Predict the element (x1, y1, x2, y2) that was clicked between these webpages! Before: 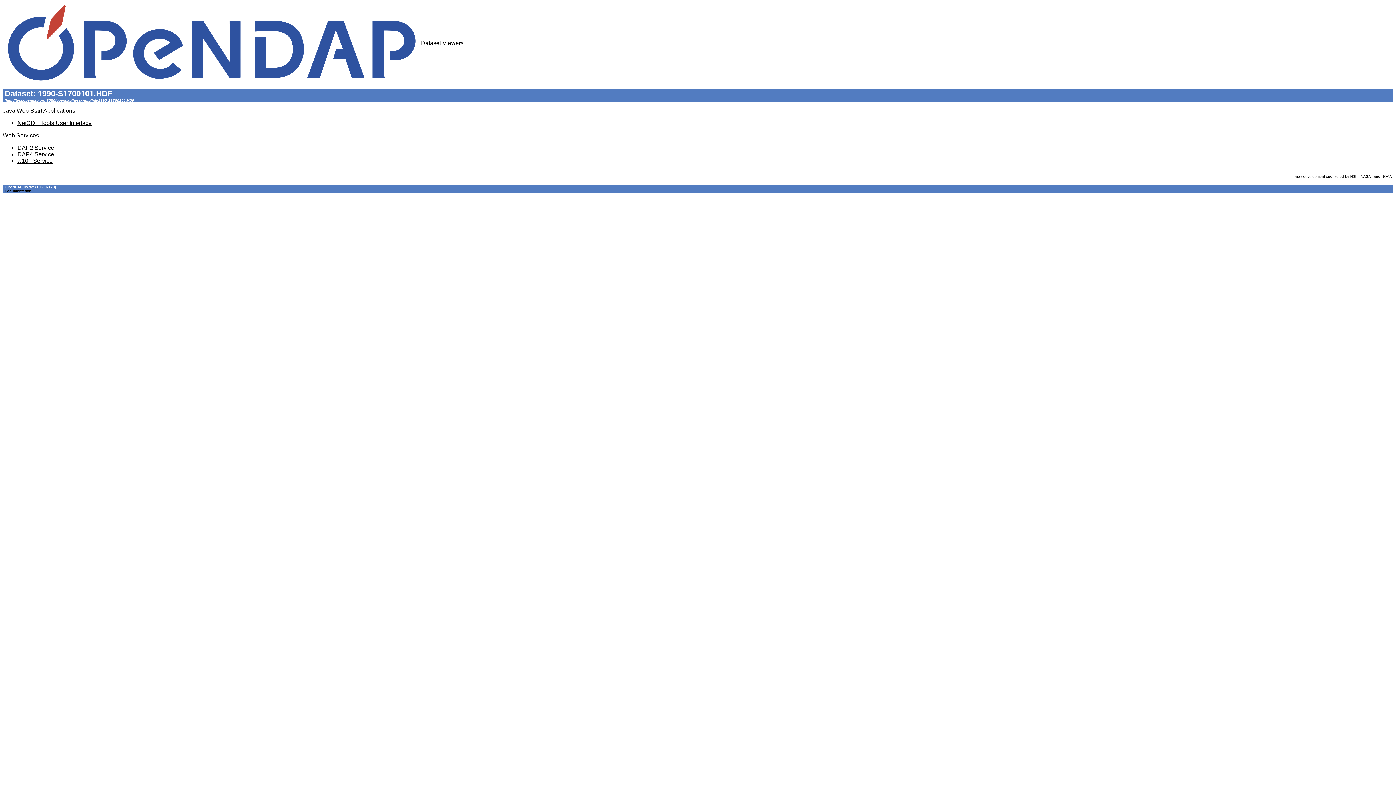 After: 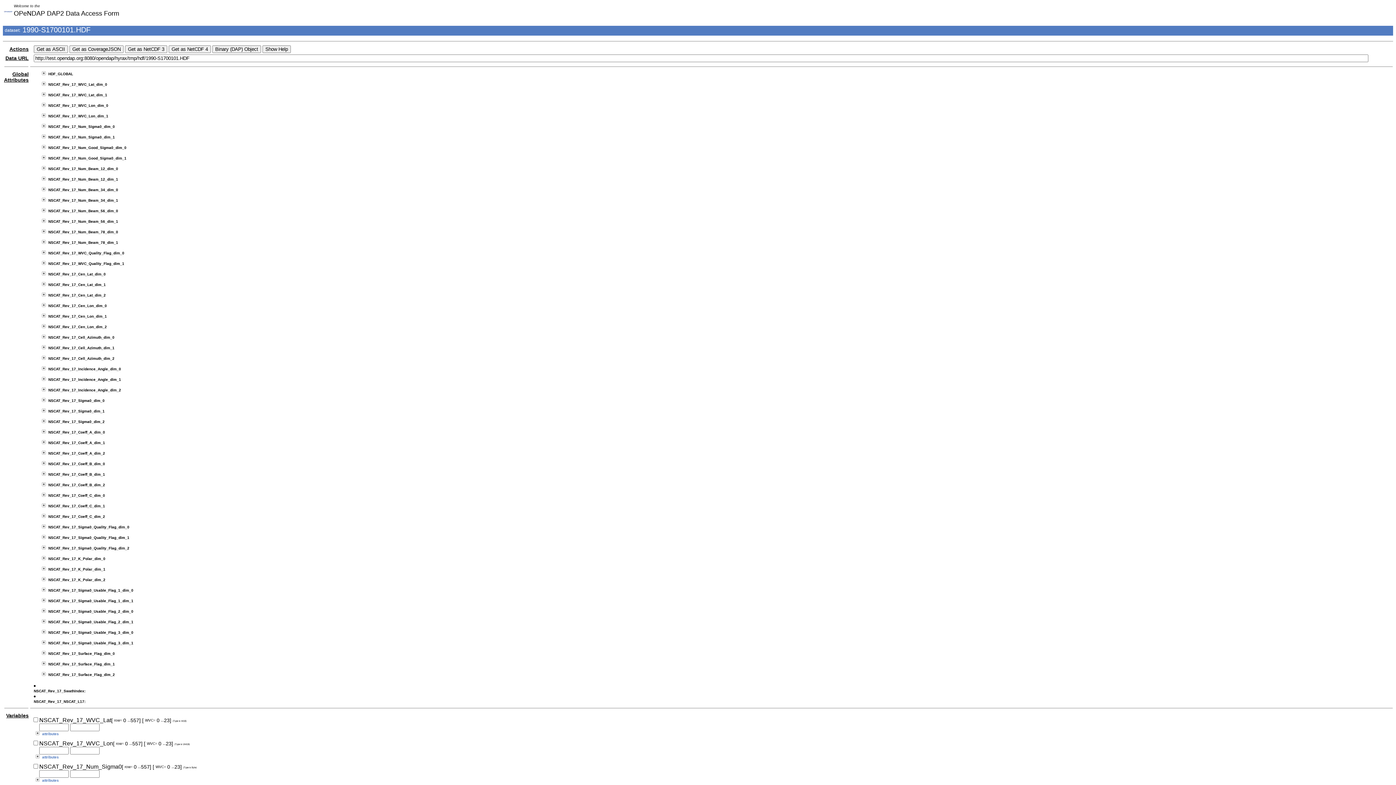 Action: bbox: (17, 144, 54, 151) label: DAP2 Service